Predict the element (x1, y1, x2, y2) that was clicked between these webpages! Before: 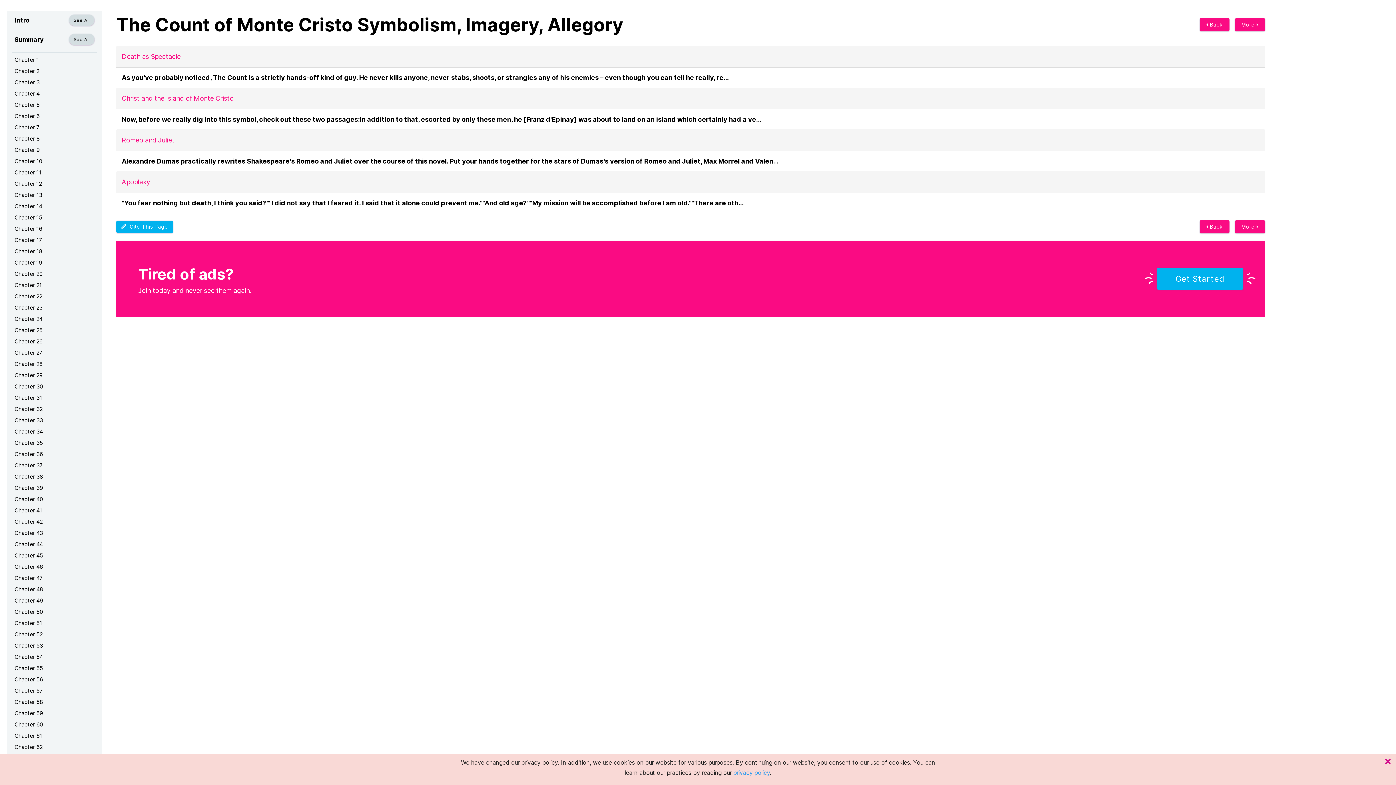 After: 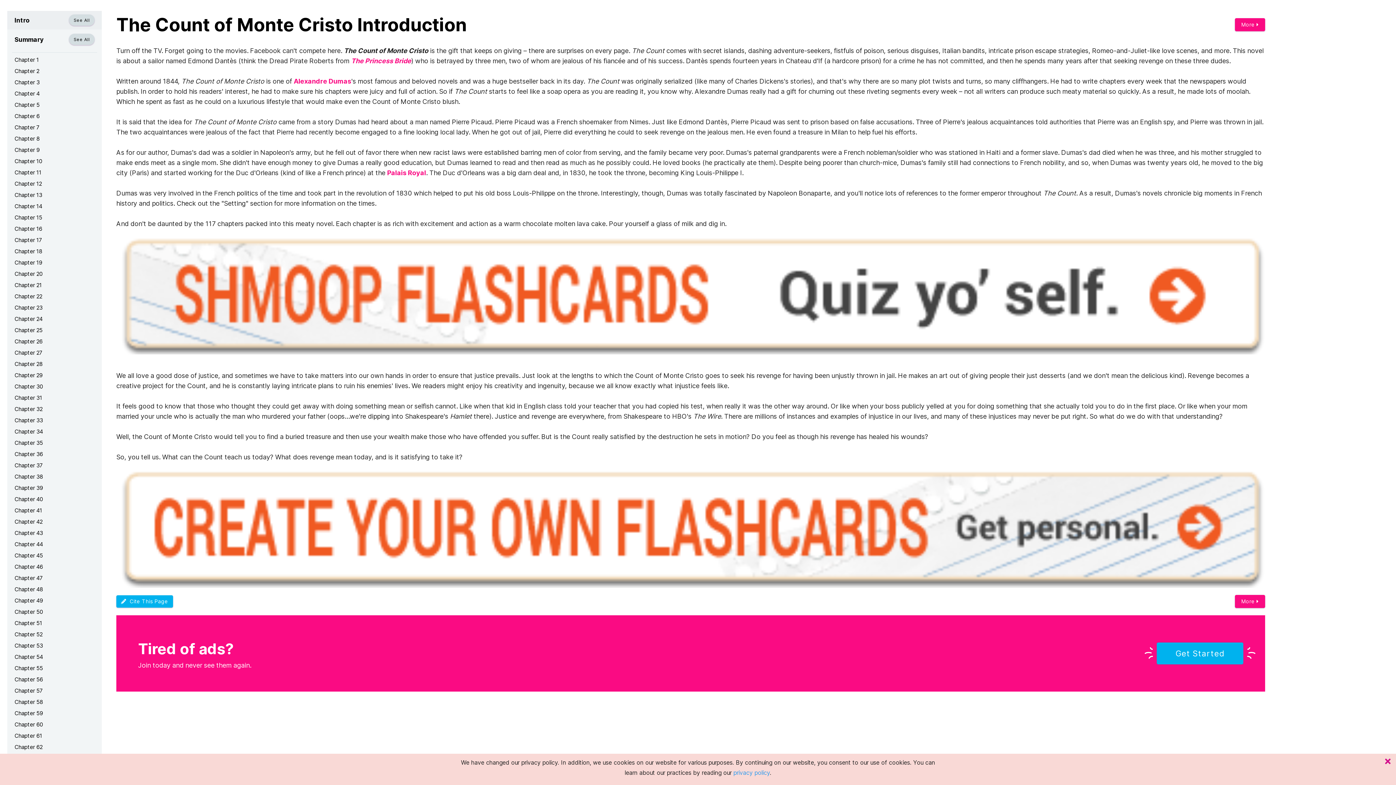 Action: label: See All bbox: (68, 14, 94, 25)